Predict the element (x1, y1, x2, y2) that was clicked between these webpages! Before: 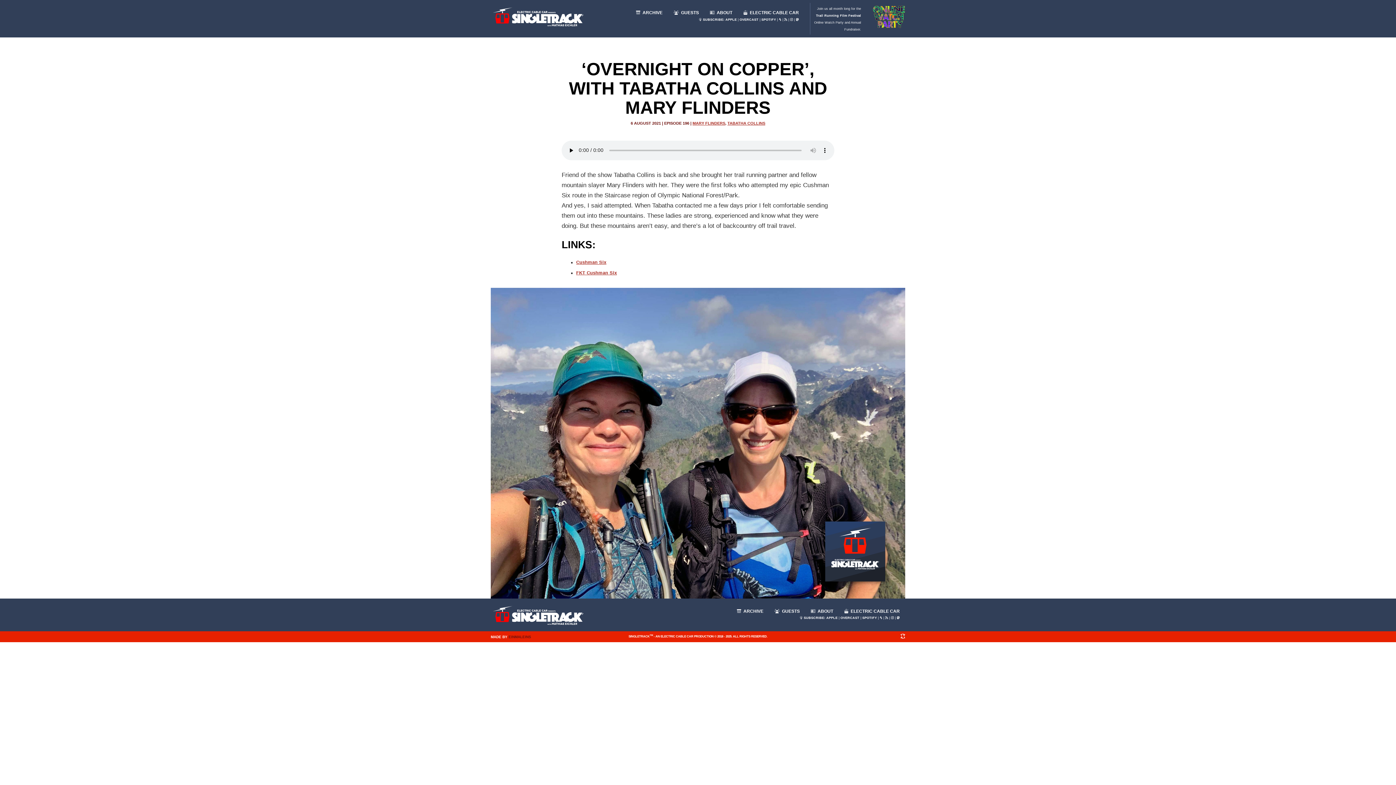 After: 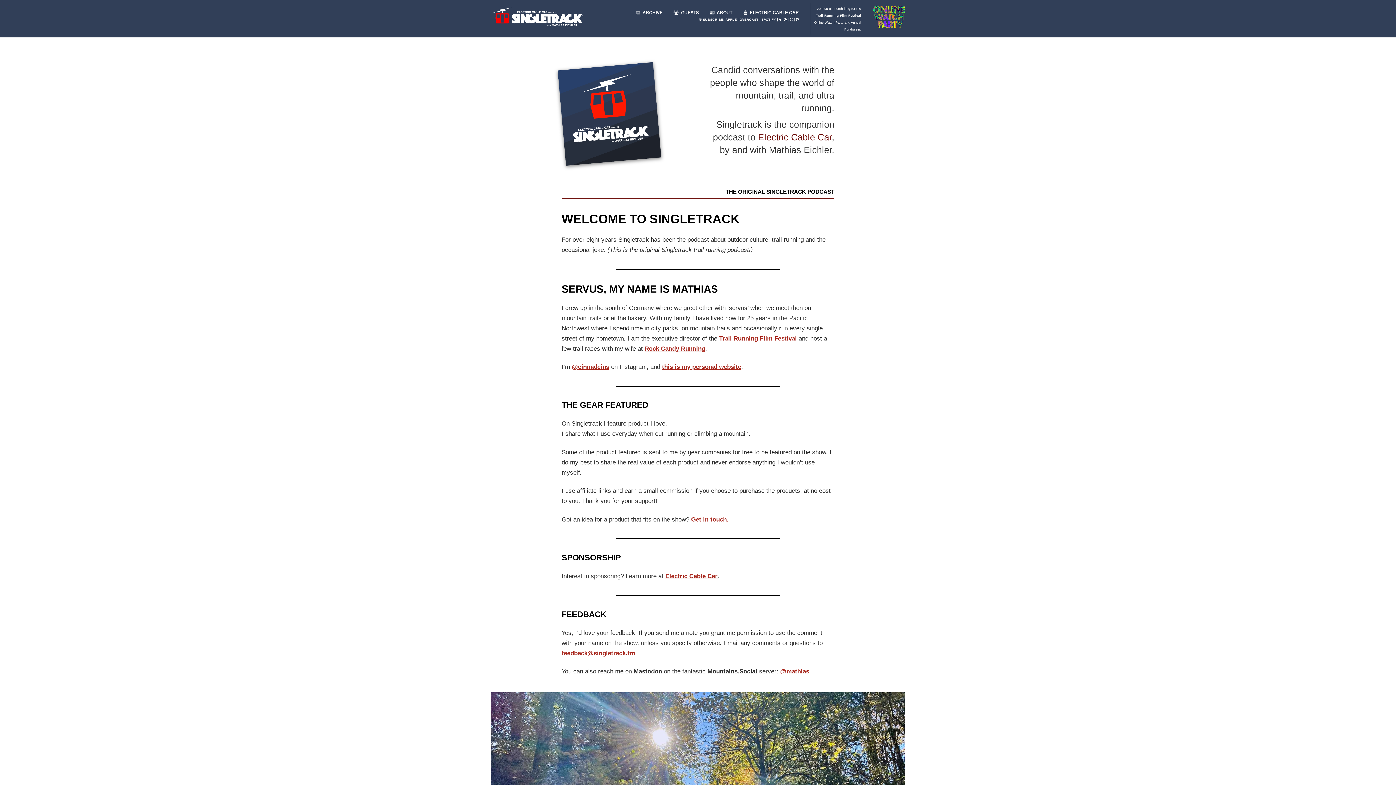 Action: label:  ABOUT bbox: (704, 3, 738, 16)